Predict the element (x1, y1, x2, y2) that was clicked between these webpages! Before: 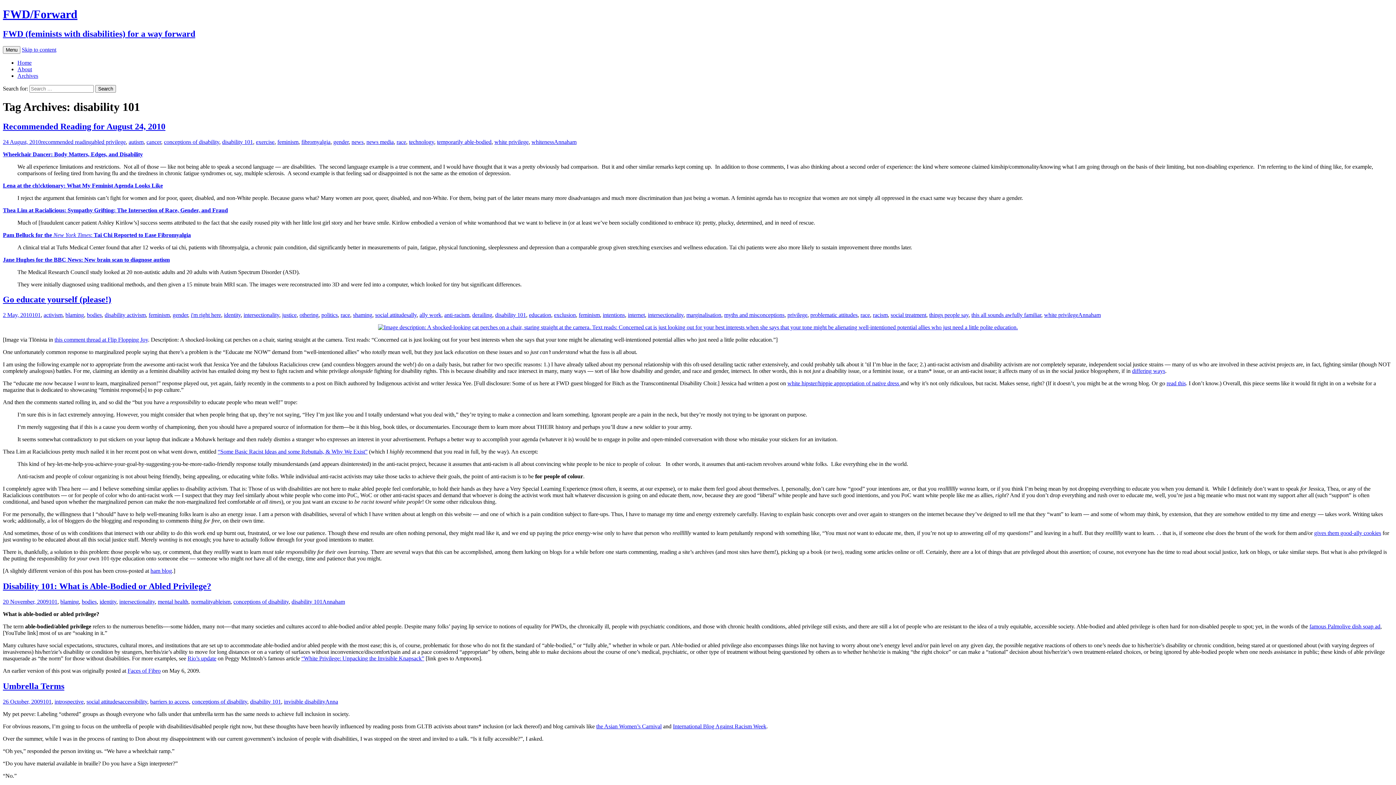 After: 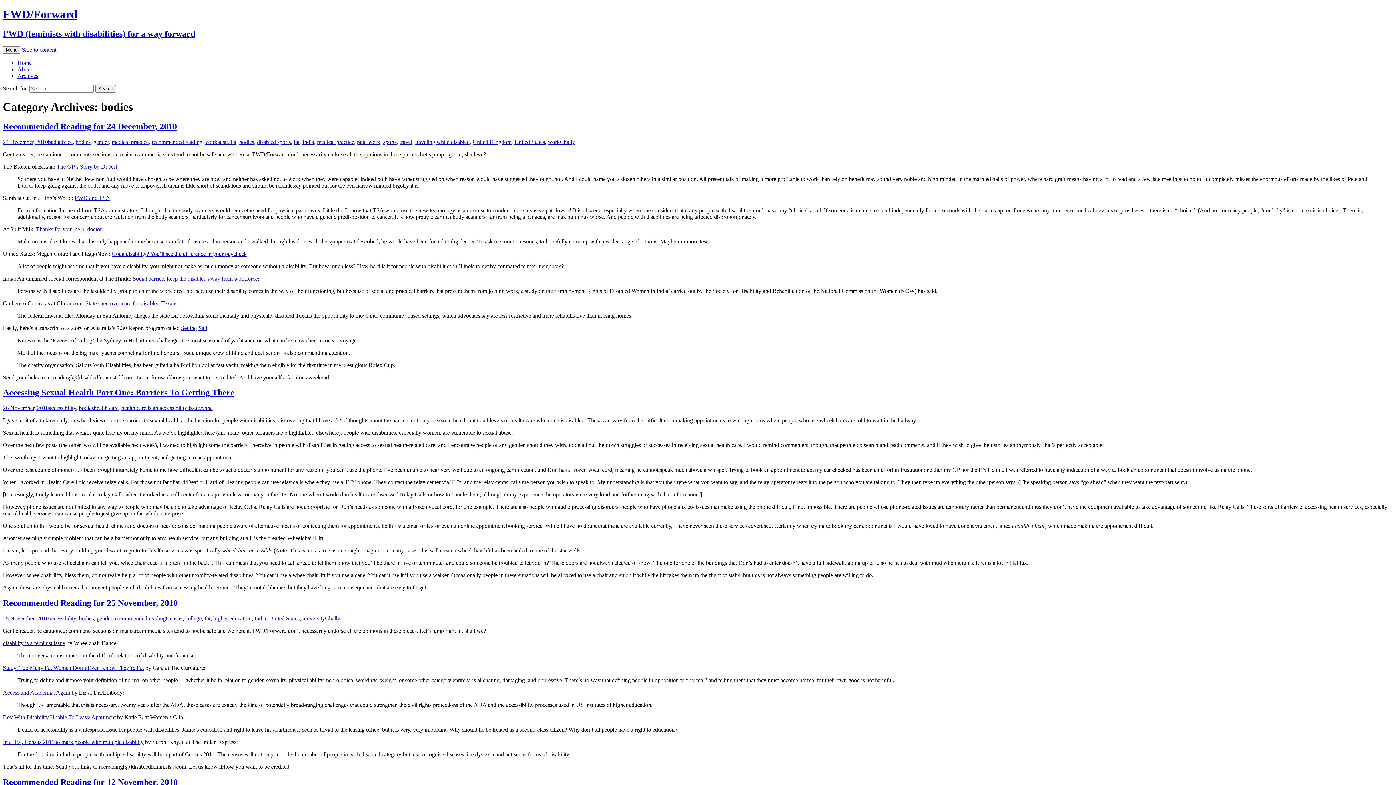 Action: label: bodies bbox: (81, 598, 96, 605)